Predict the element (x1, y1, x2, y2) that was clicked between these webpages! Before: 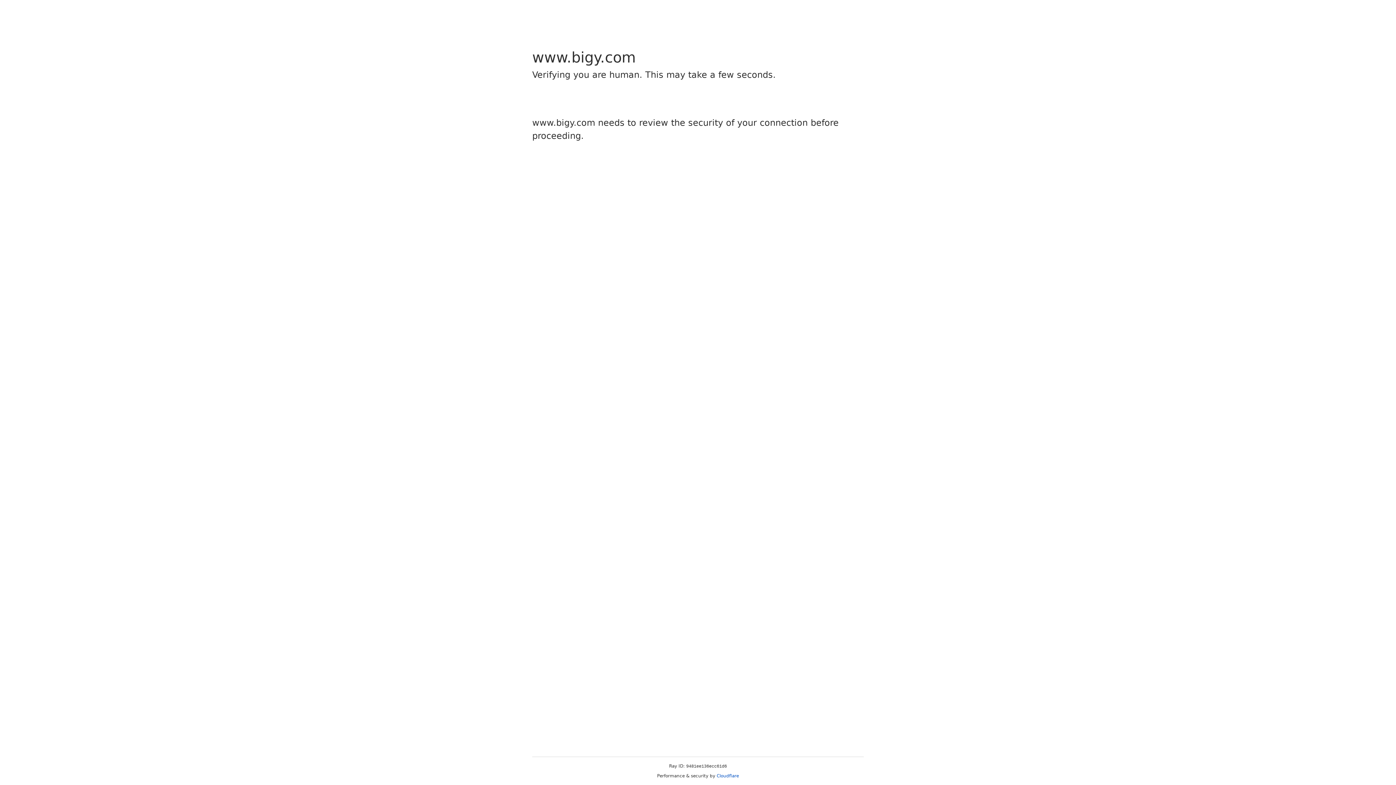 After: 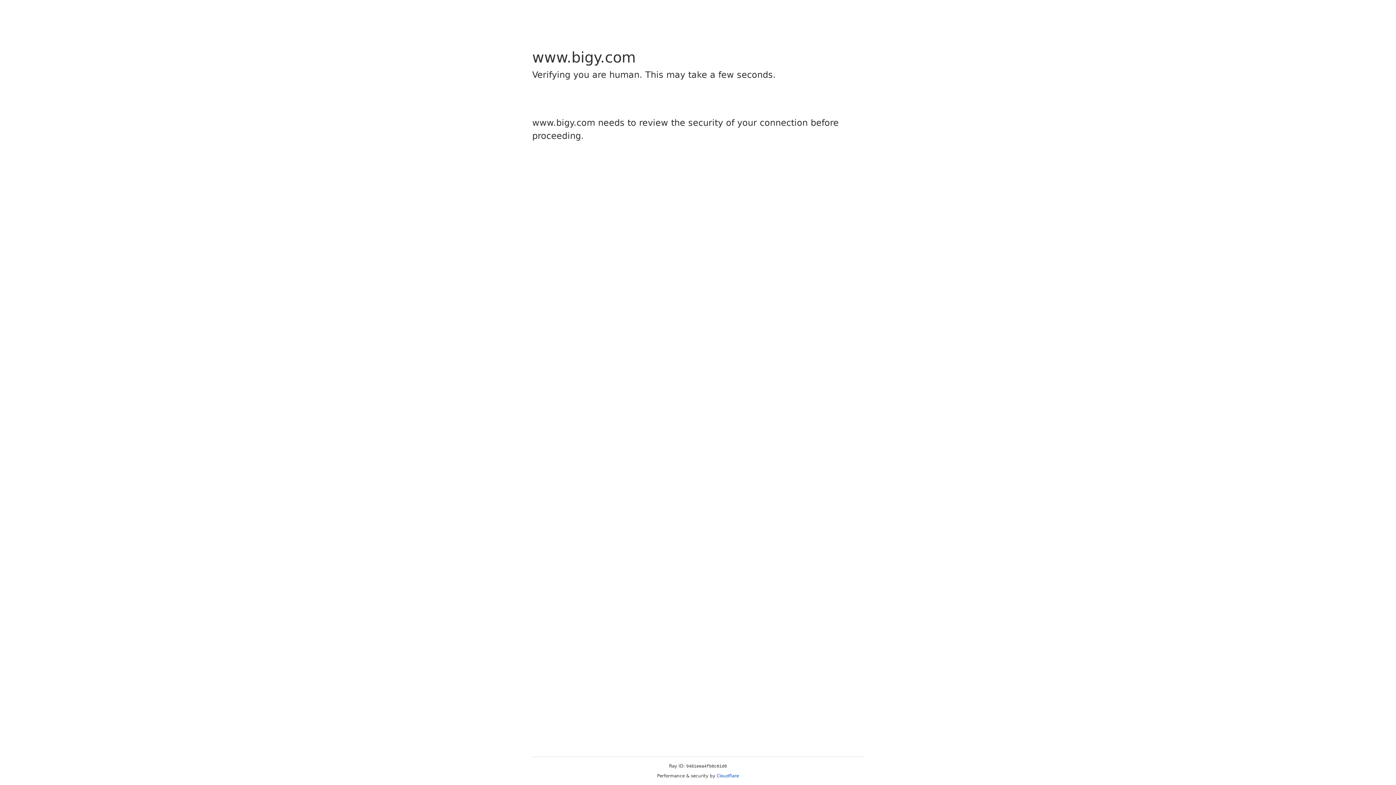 Action: label: Cloudflare bbox: (716, 773, 739, 778)